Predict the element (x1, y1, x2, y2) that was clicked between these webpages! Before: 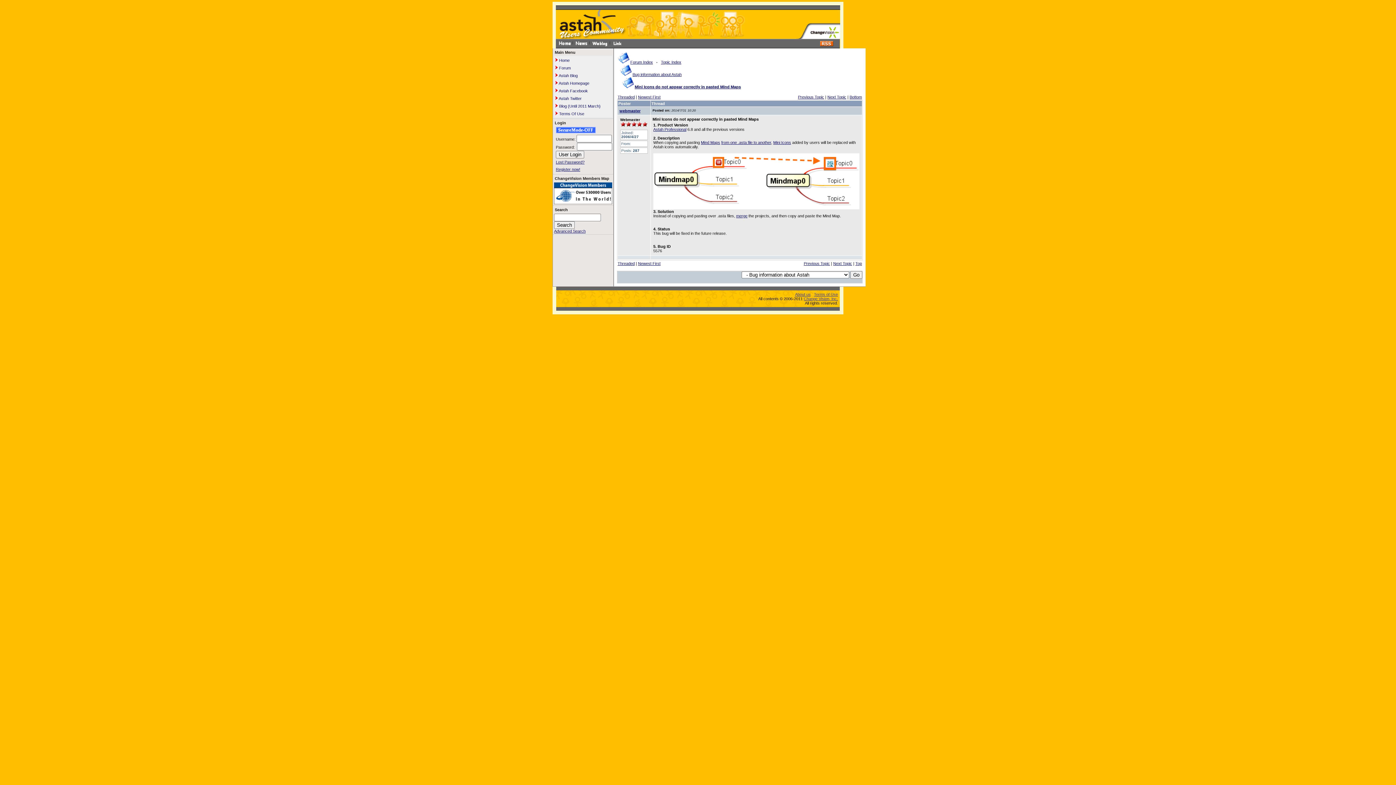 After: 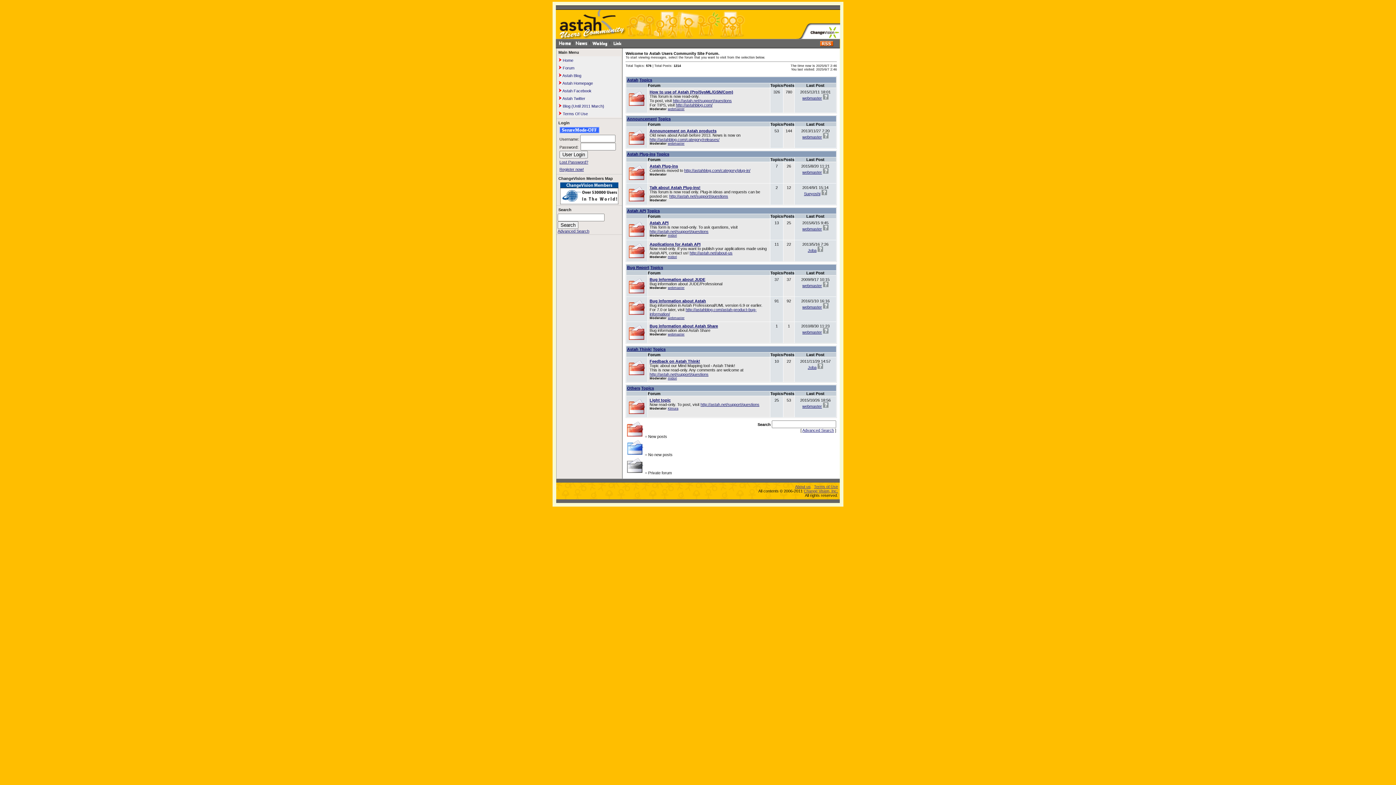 Action: label: Forum Index bbox: (630, 60, 653, 64)